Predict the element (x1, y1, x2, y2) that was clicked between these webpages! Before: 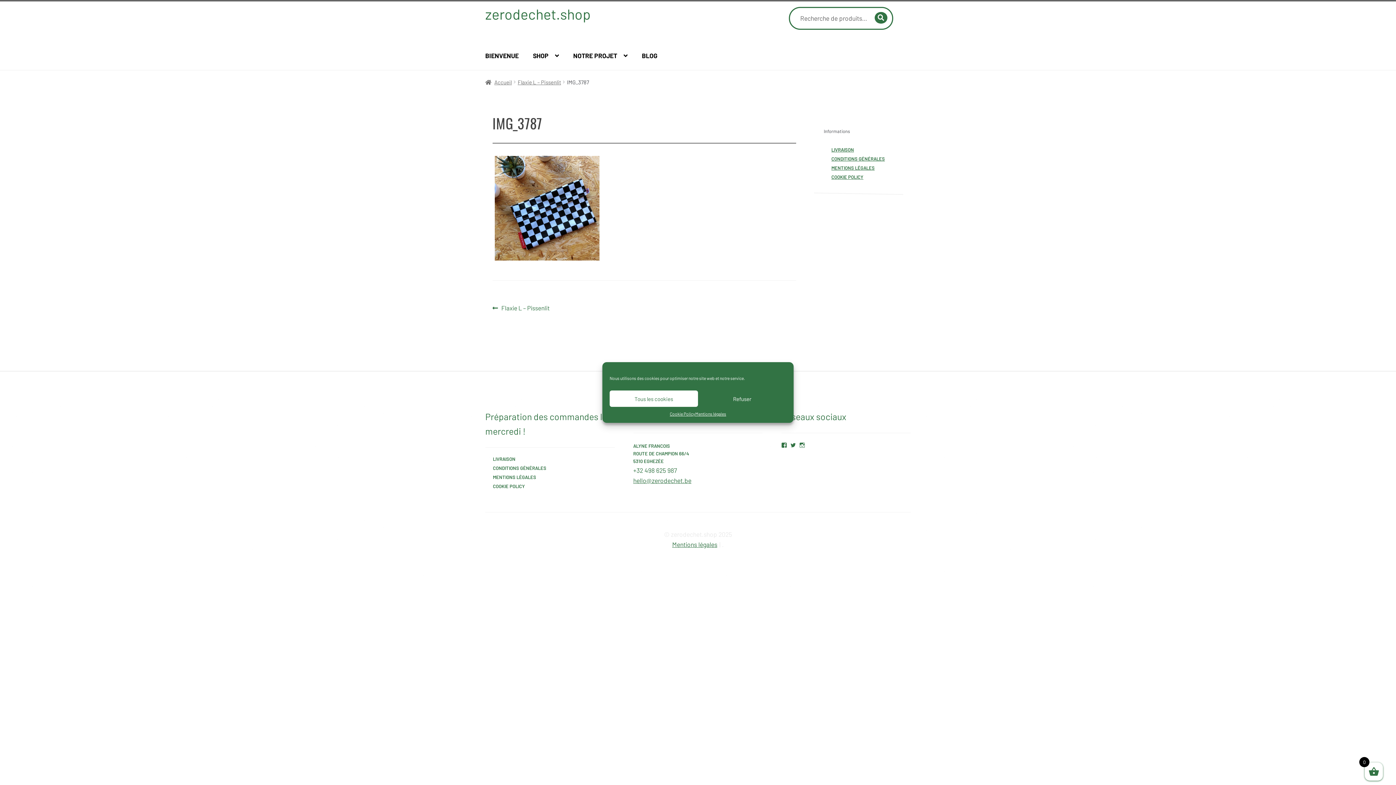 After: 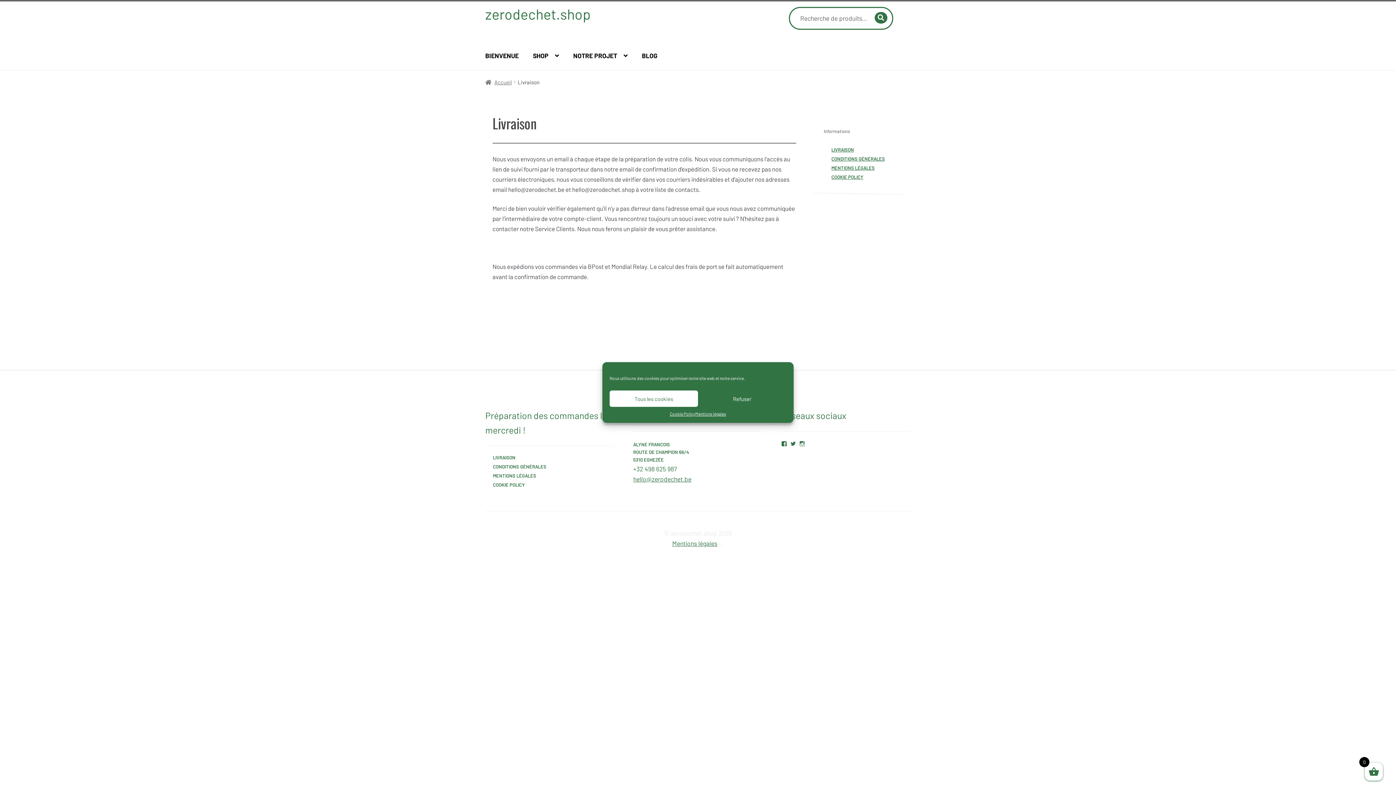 Action: label: LIVRAISON bbox: (493, 456, 515, 462)